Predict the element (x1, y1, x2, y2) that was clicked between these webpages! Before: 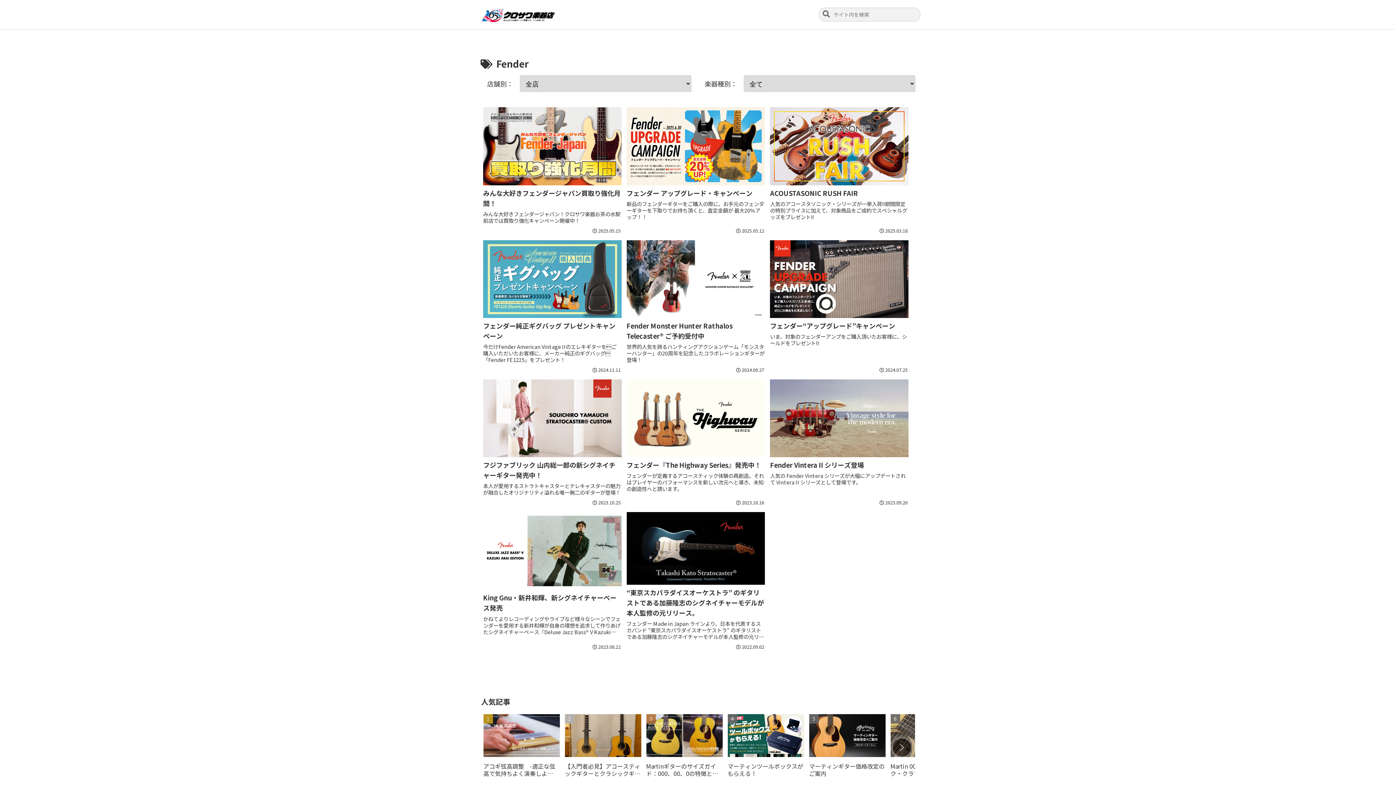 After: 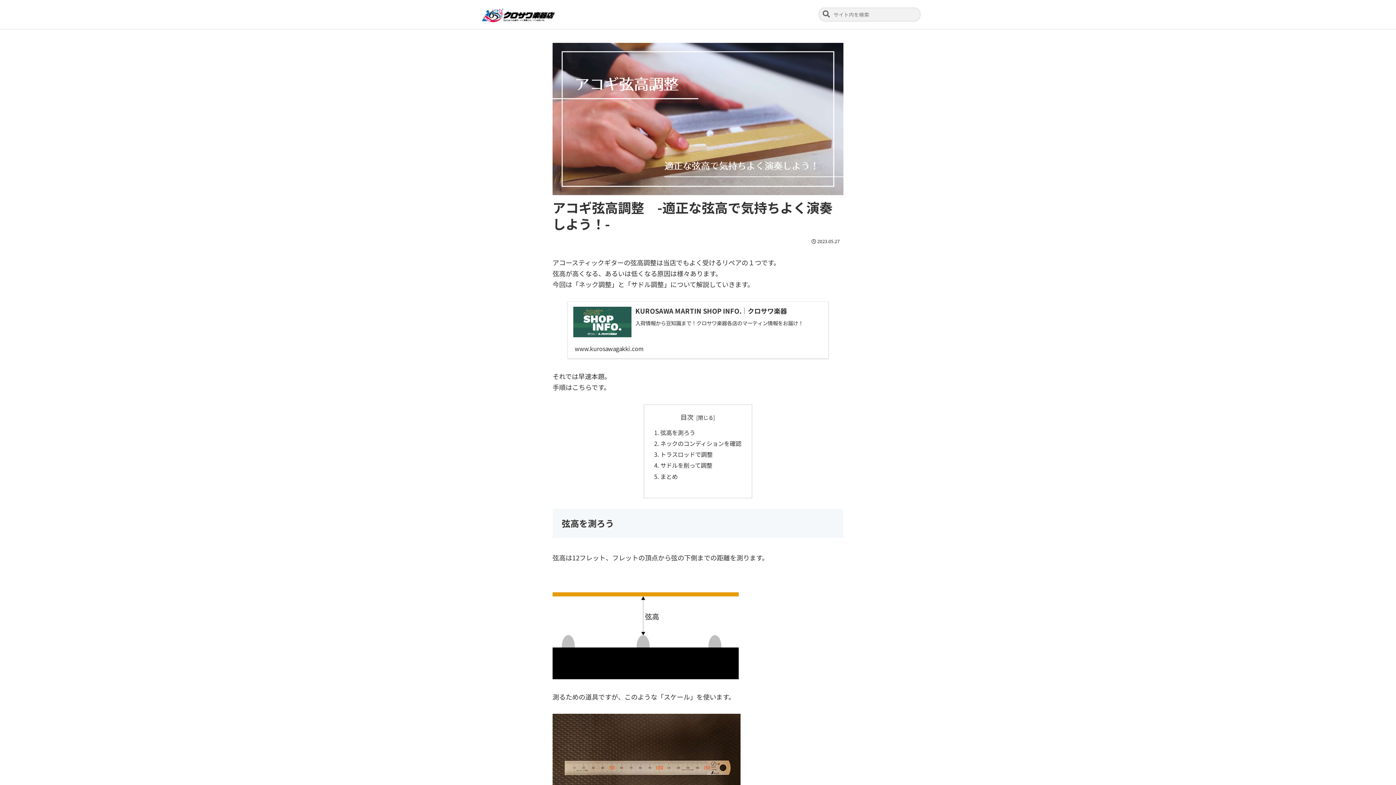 Action: label: 1 / 10 bbox: (481, 711, 561, 787)